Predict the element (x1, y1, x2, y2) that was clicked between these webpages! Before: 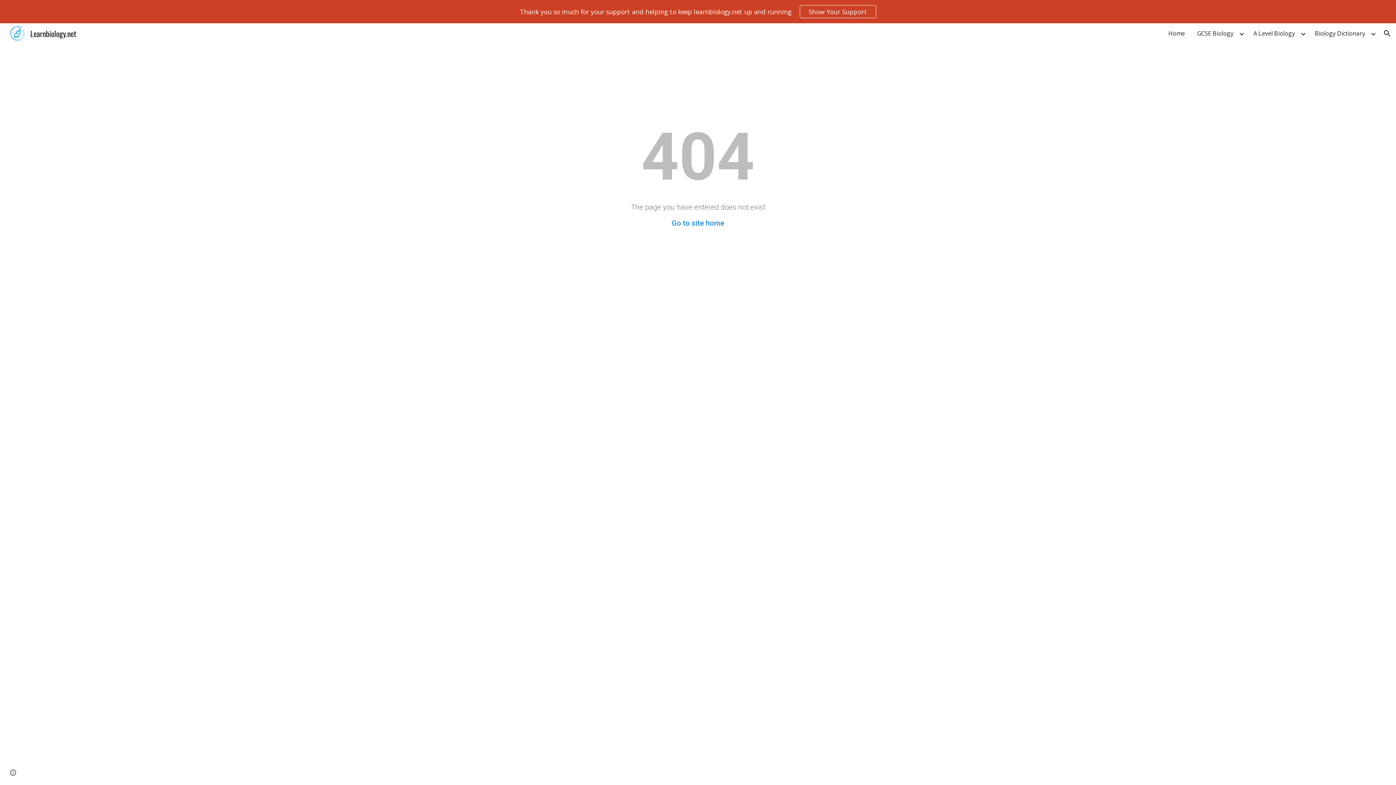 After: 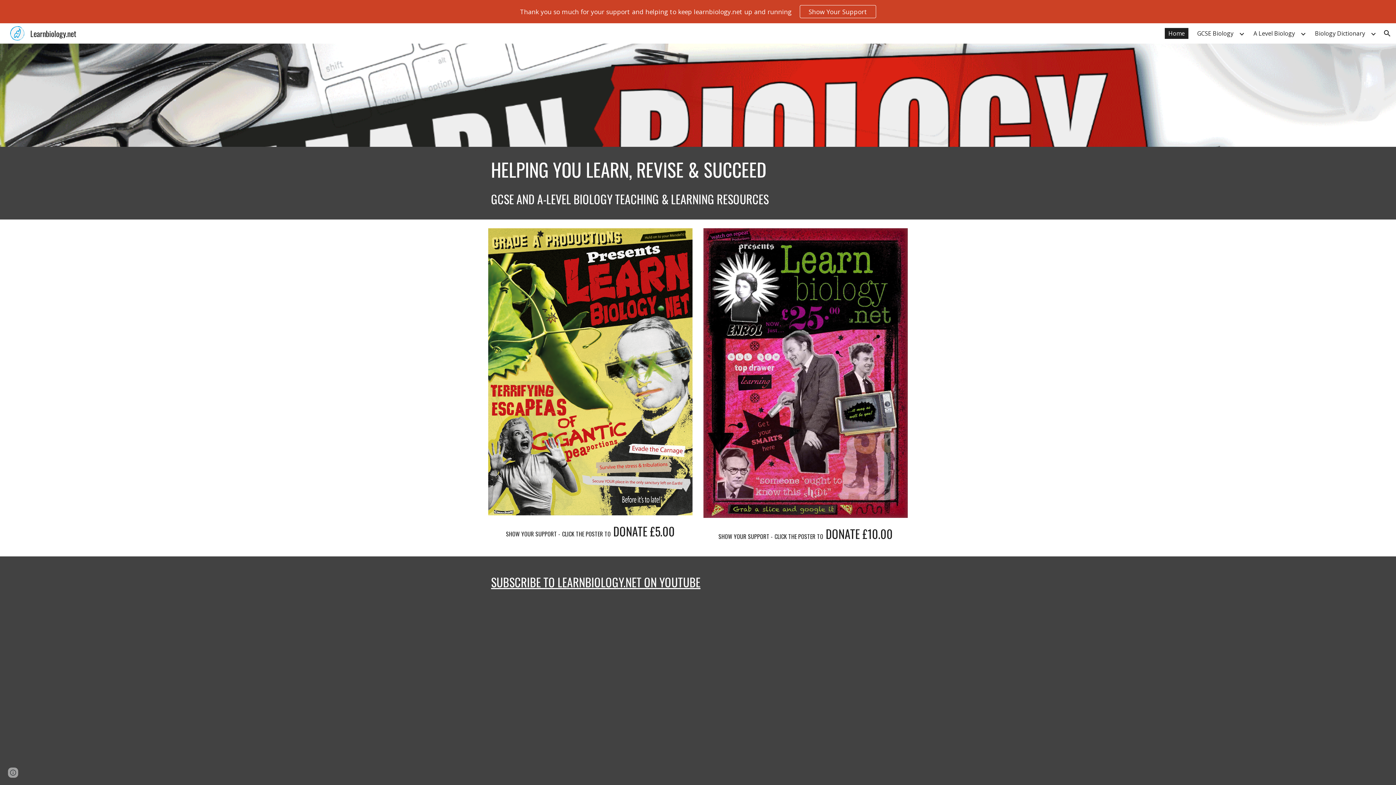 Action: bbox: (671, 218, 724, 227) label: Go to site home